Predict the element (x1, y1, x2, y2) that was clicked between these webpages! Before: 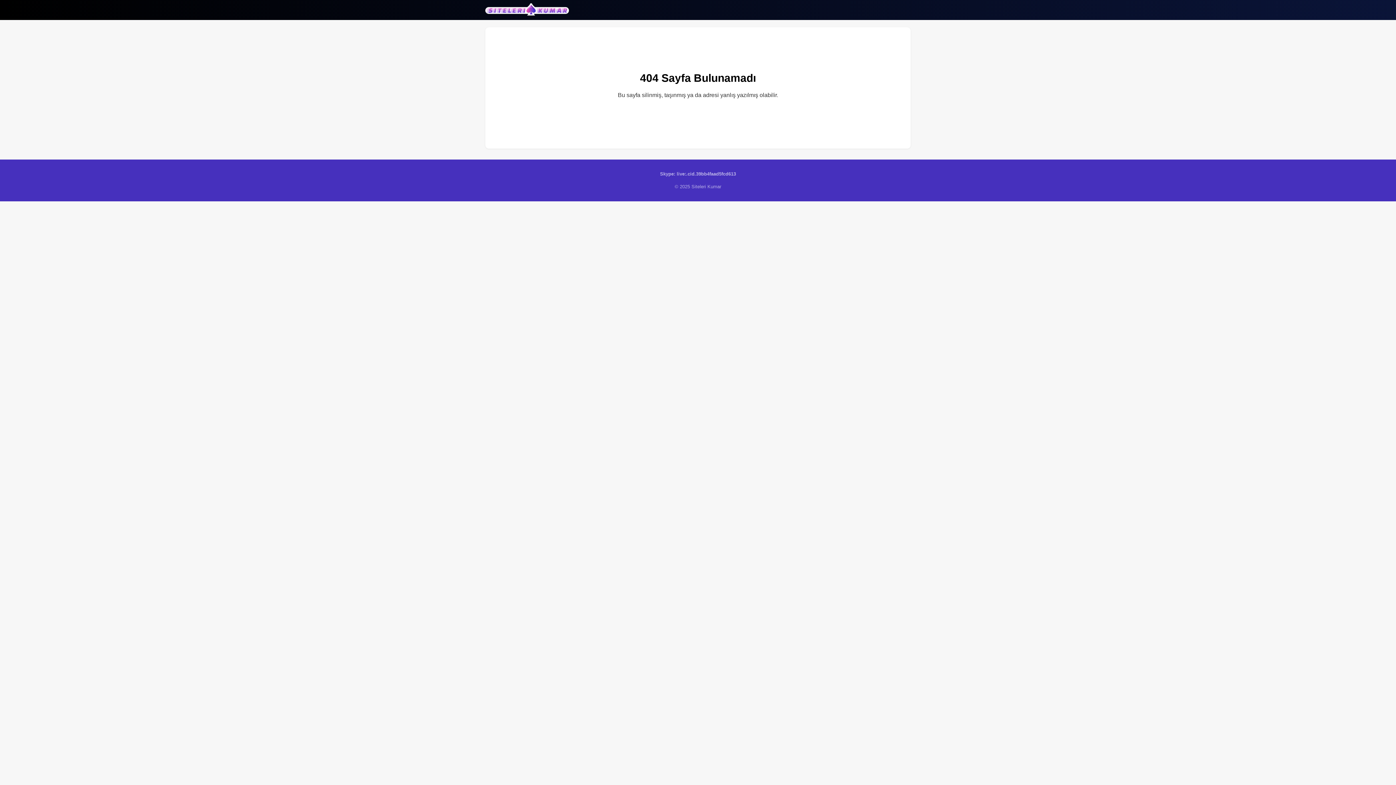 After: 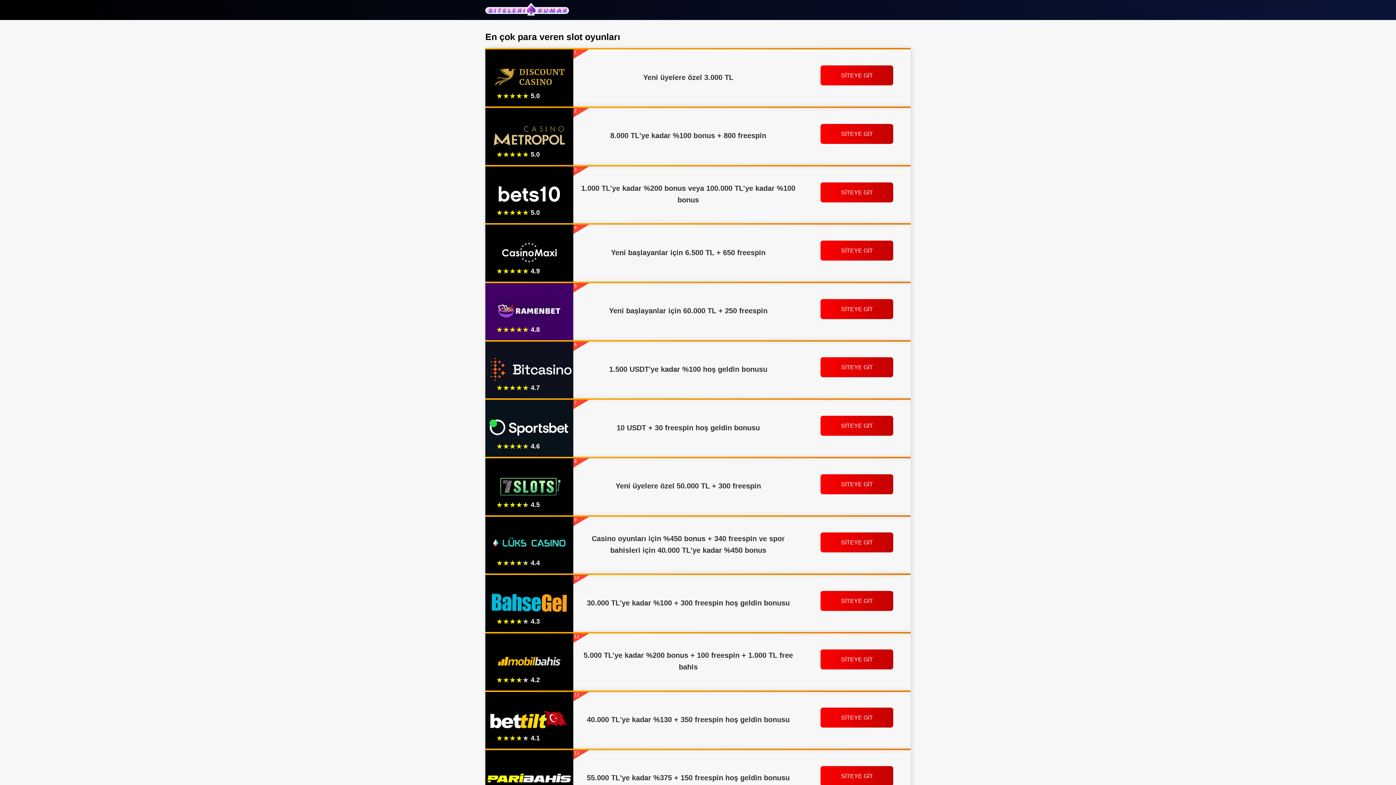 Action: bbox: (485, 2, 569, 16)